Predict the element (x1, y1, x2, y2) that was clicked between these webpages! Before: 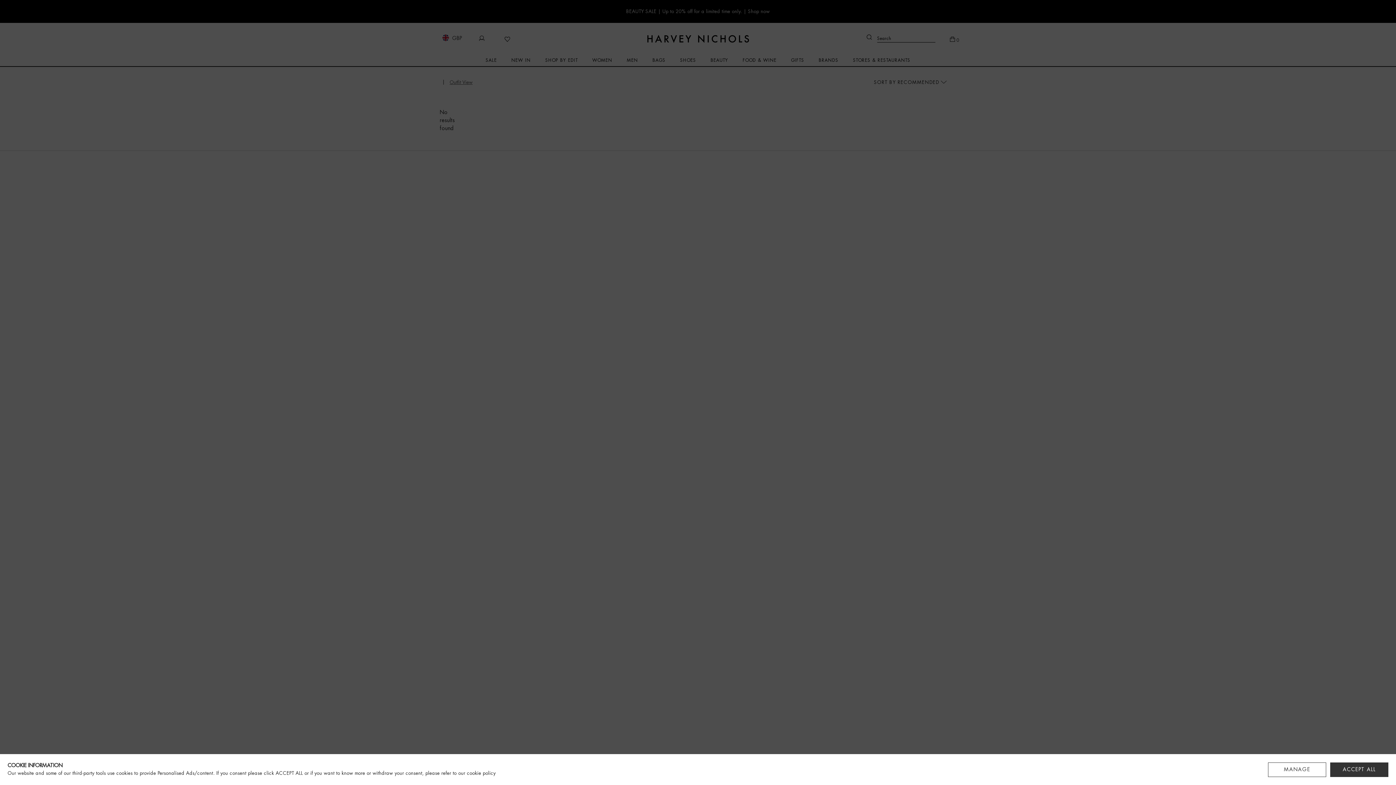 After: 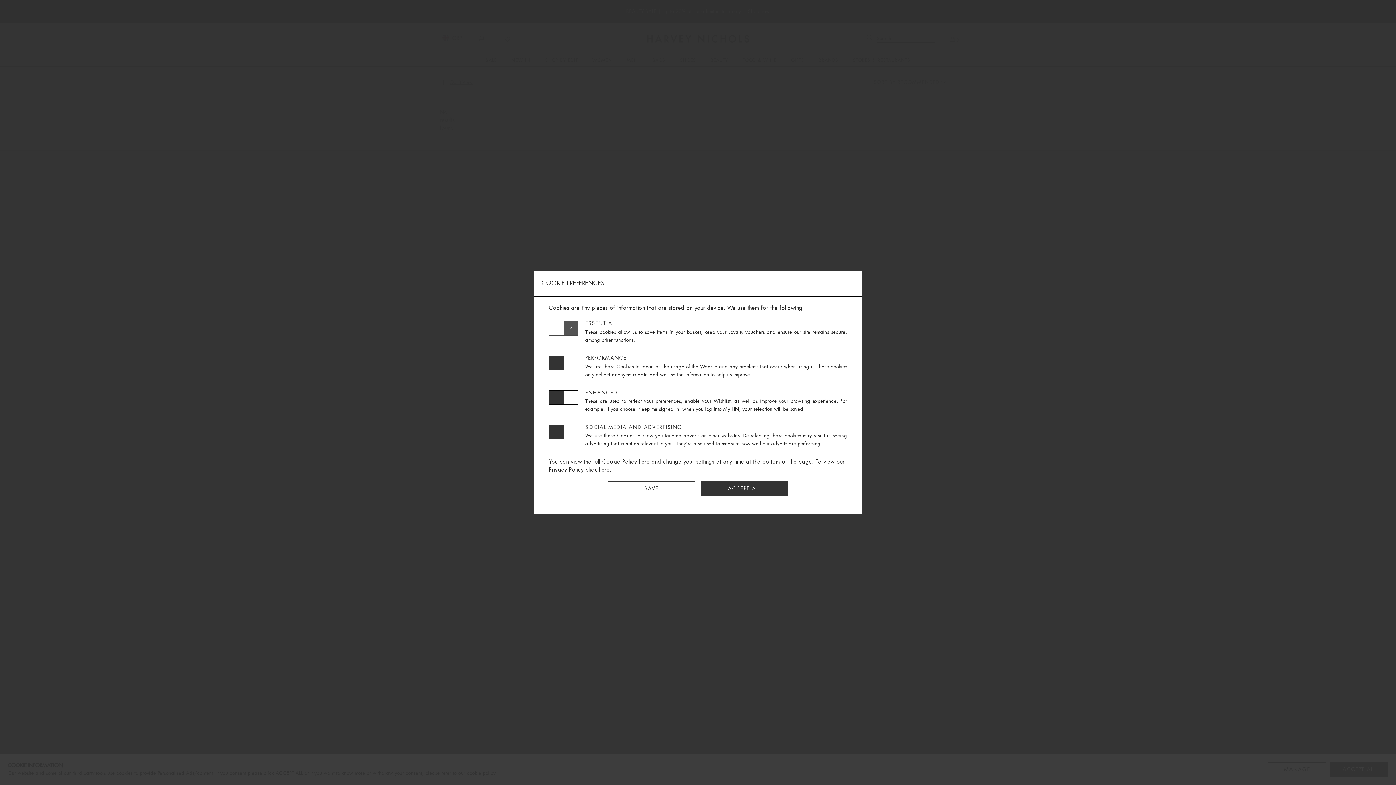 Action: label: MANAGE bbox: (1268, 762, 1326, 777)